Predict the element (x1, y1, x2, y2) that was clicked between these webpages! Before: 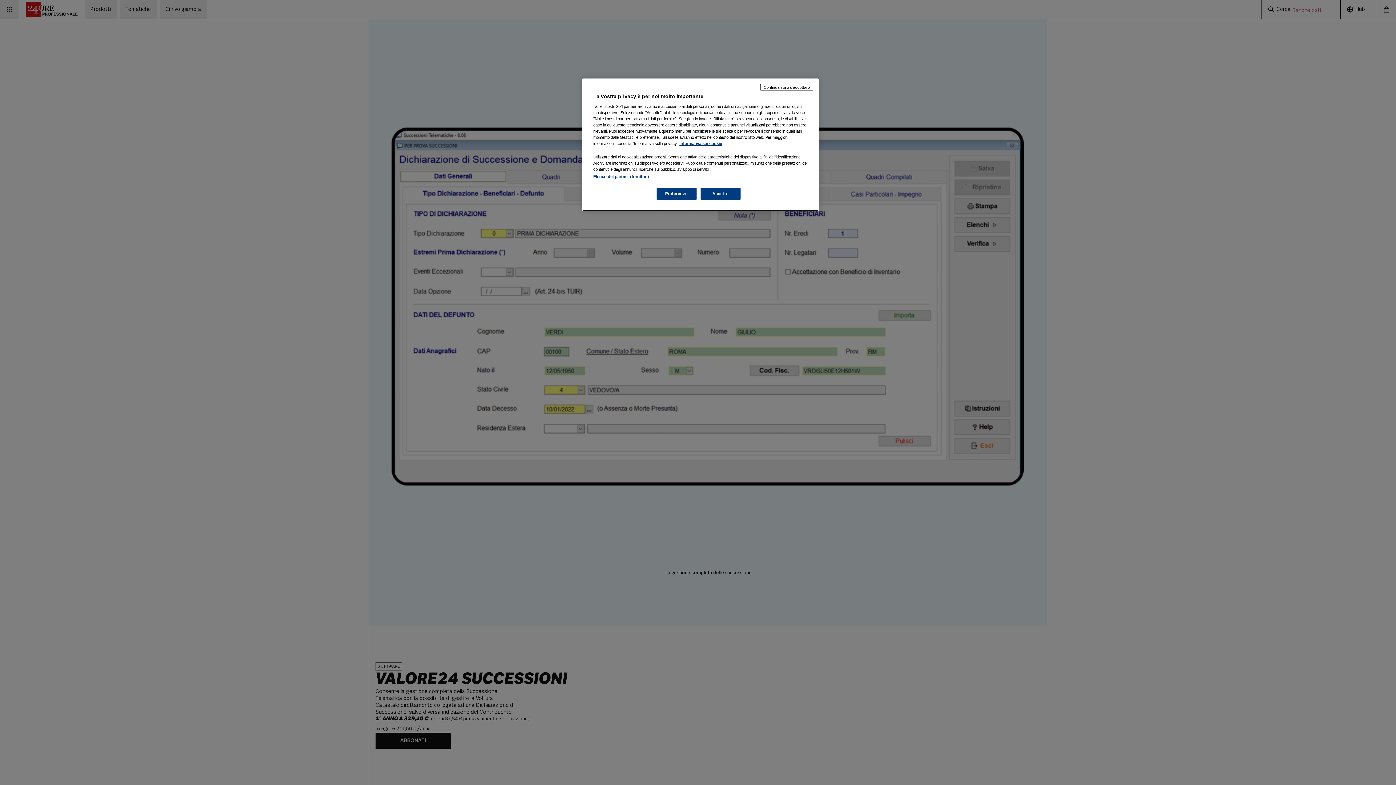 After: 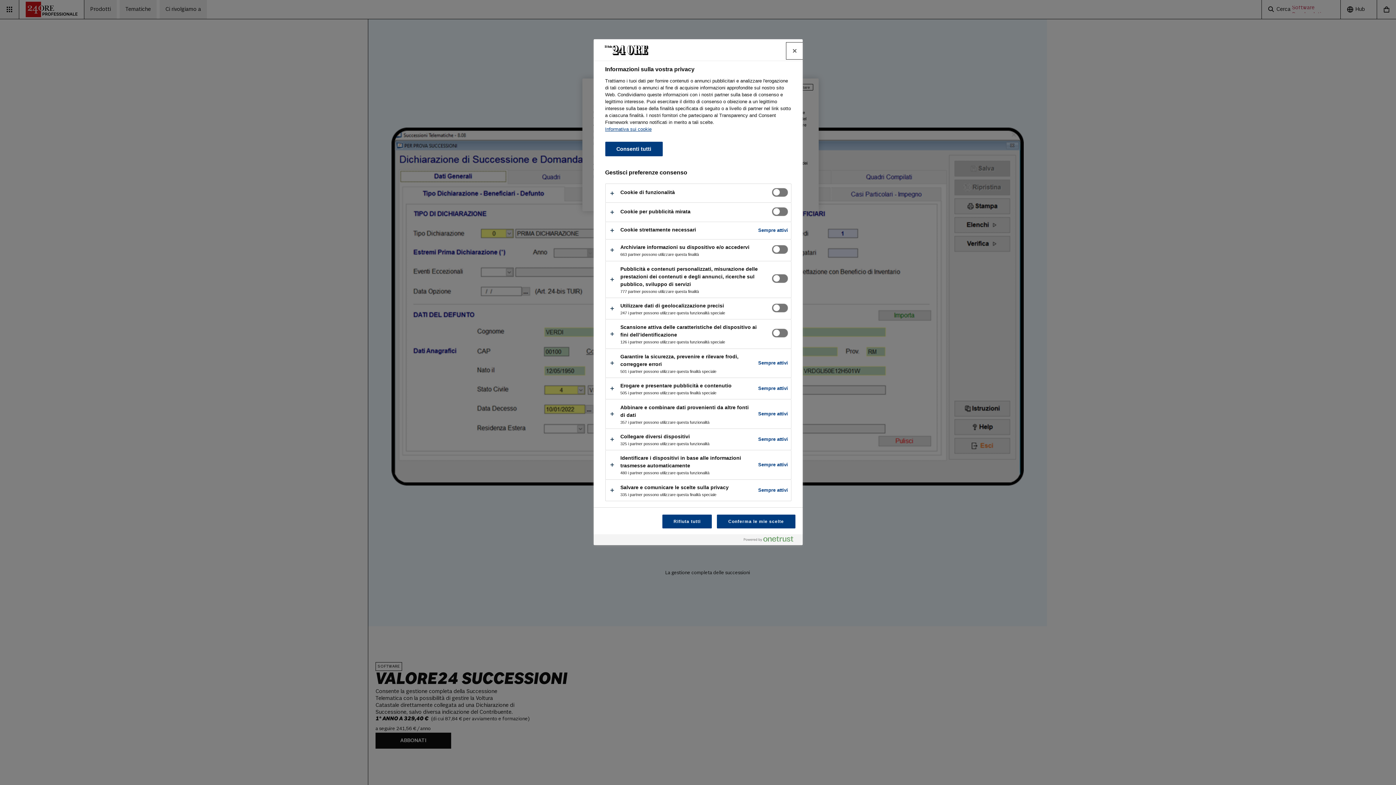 Action: label: Preferenze bbox: (656, 188, 696, 200)